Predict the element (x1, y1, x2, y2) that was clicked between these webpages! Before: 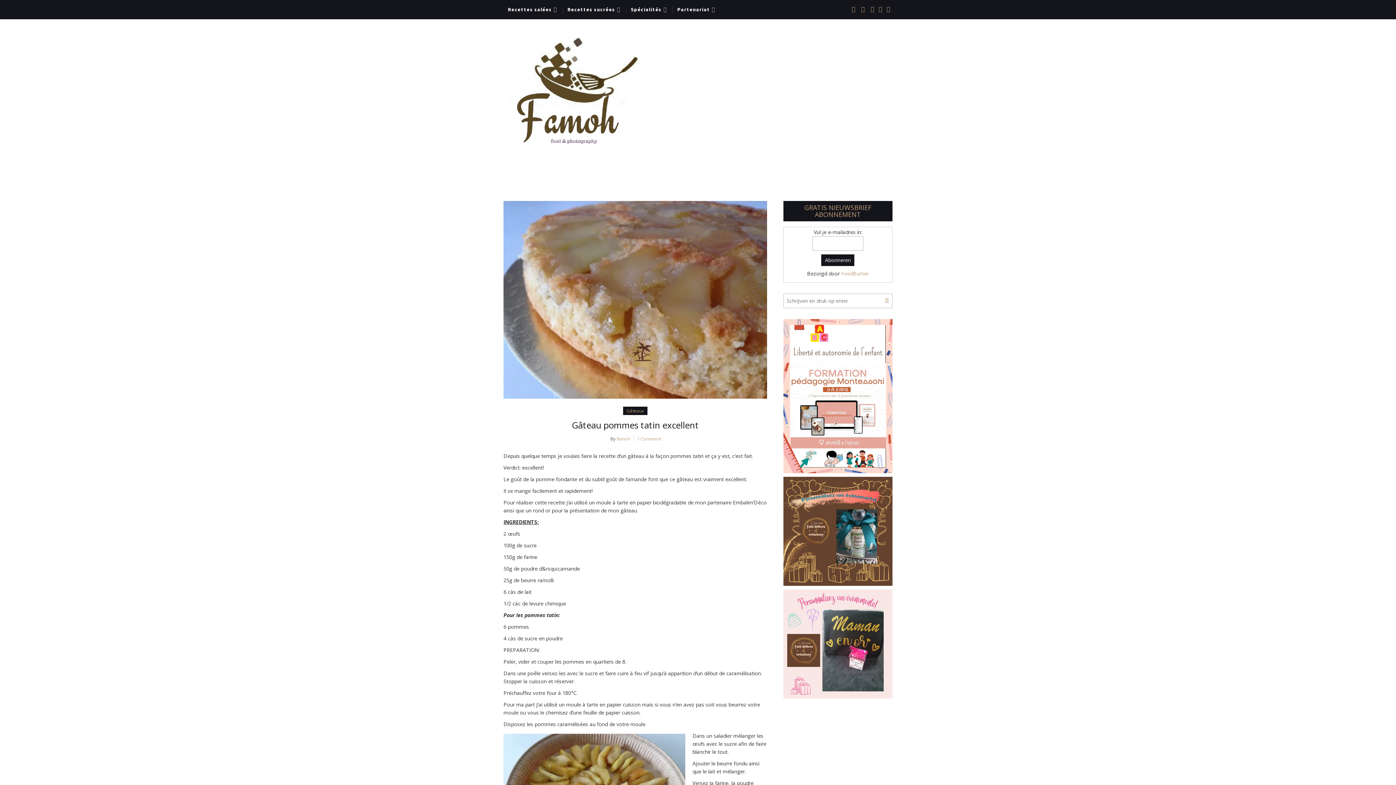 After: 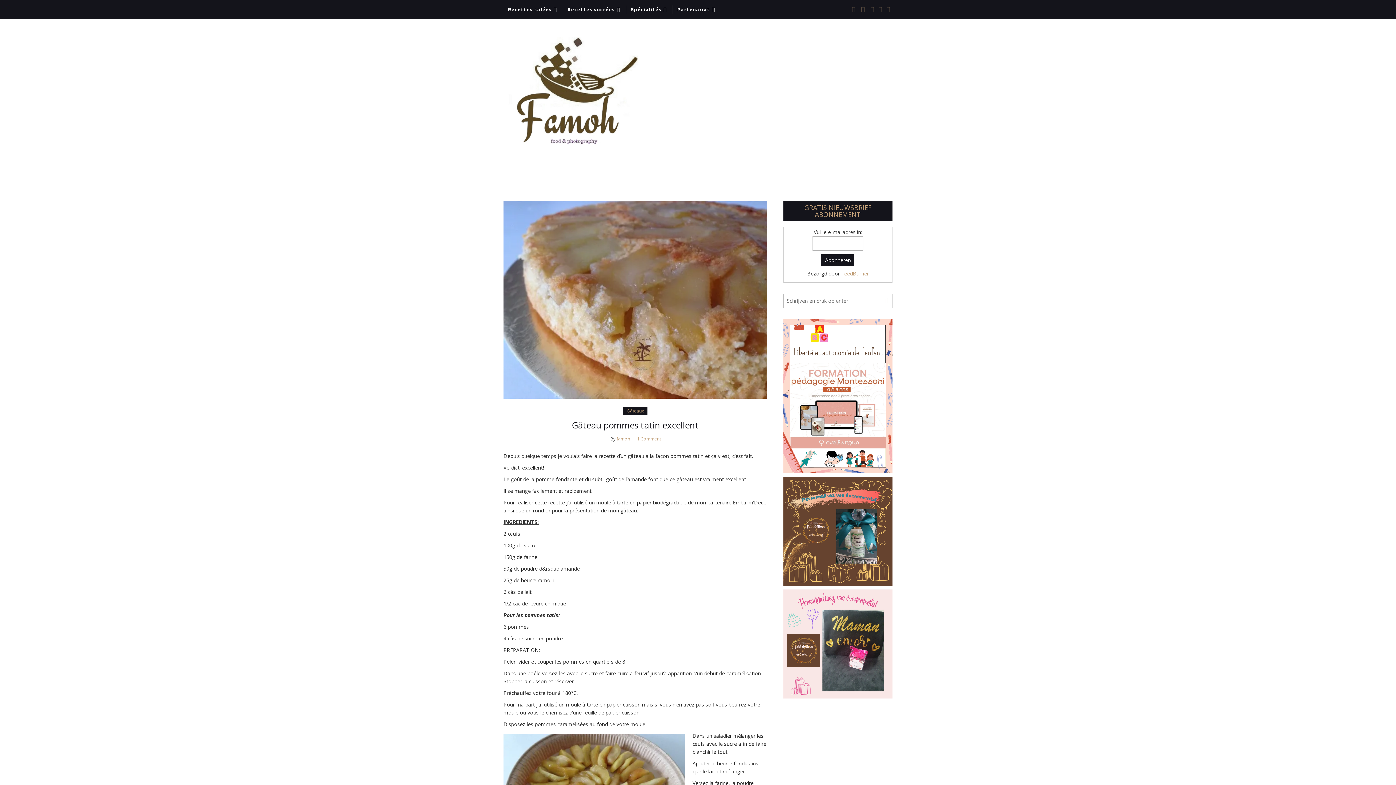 Action: bbox: (783, 527, 892, 534)